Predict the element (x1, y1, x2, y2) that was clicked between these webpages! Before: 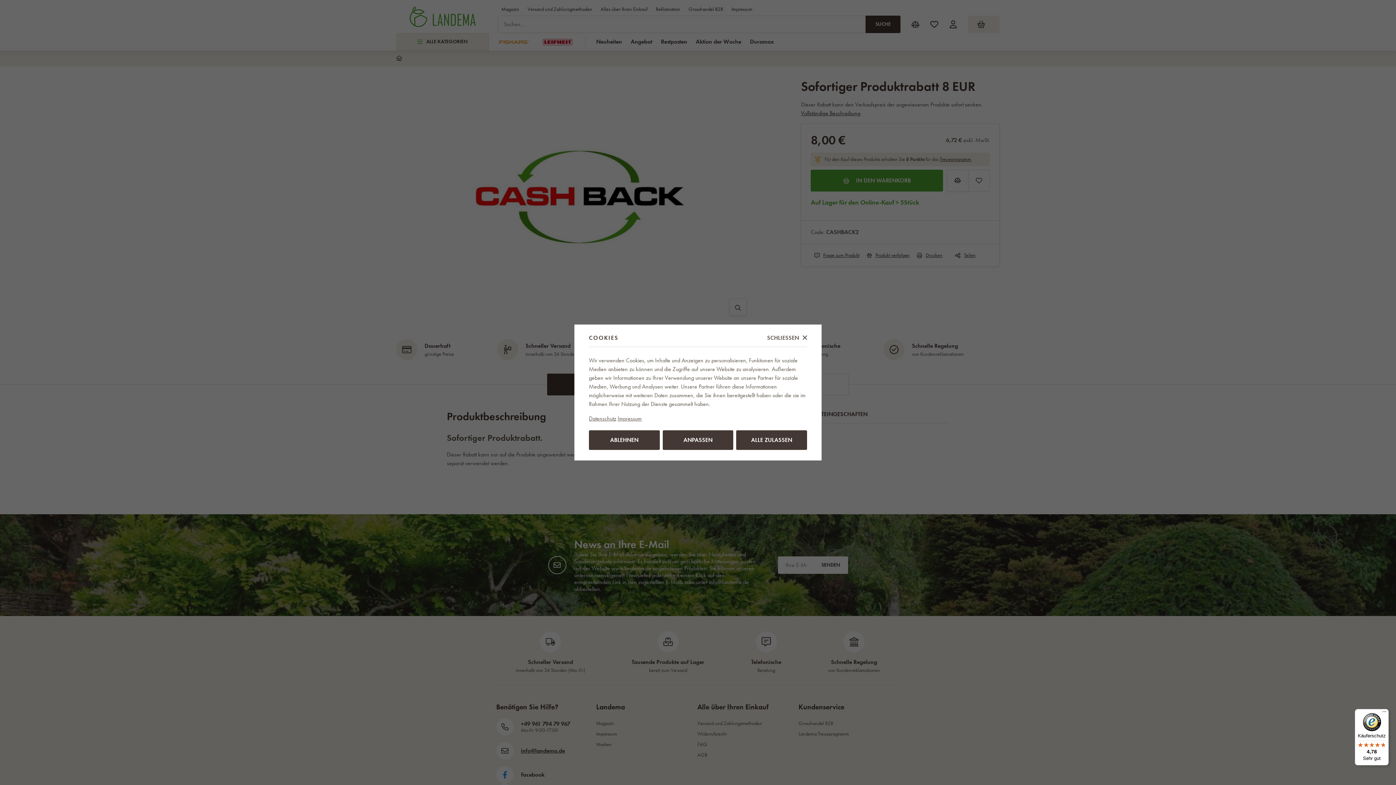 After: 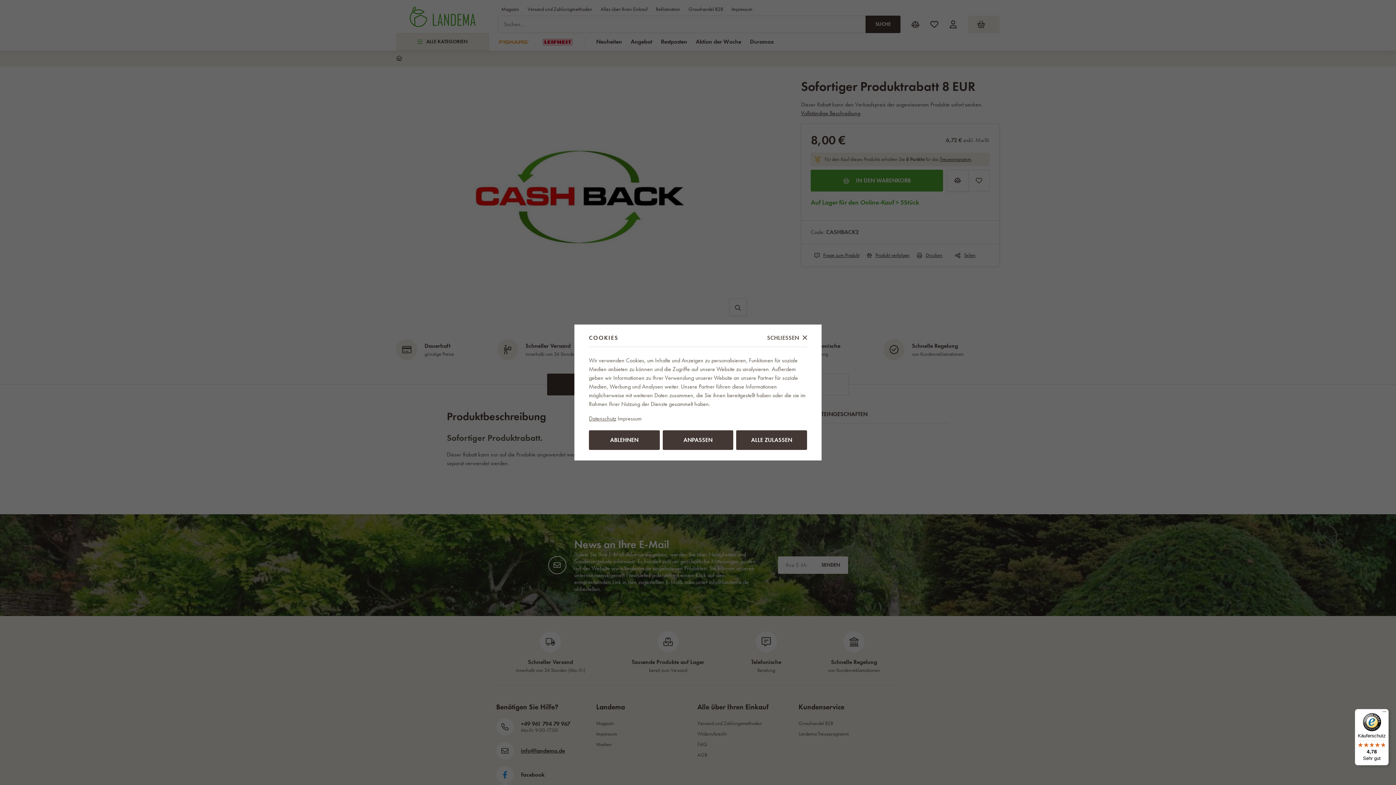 Action: bbox: (617, 414, 641, 422) label: Impressum